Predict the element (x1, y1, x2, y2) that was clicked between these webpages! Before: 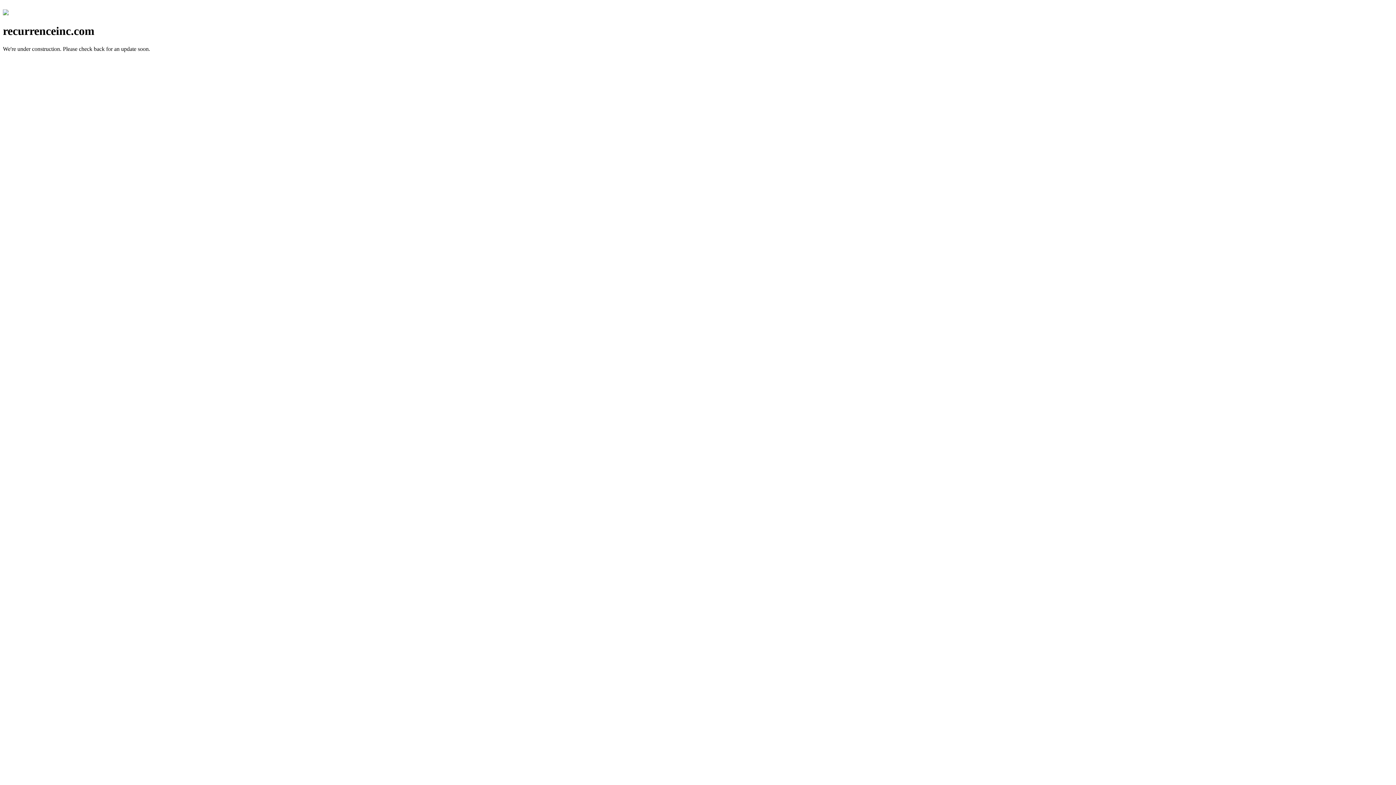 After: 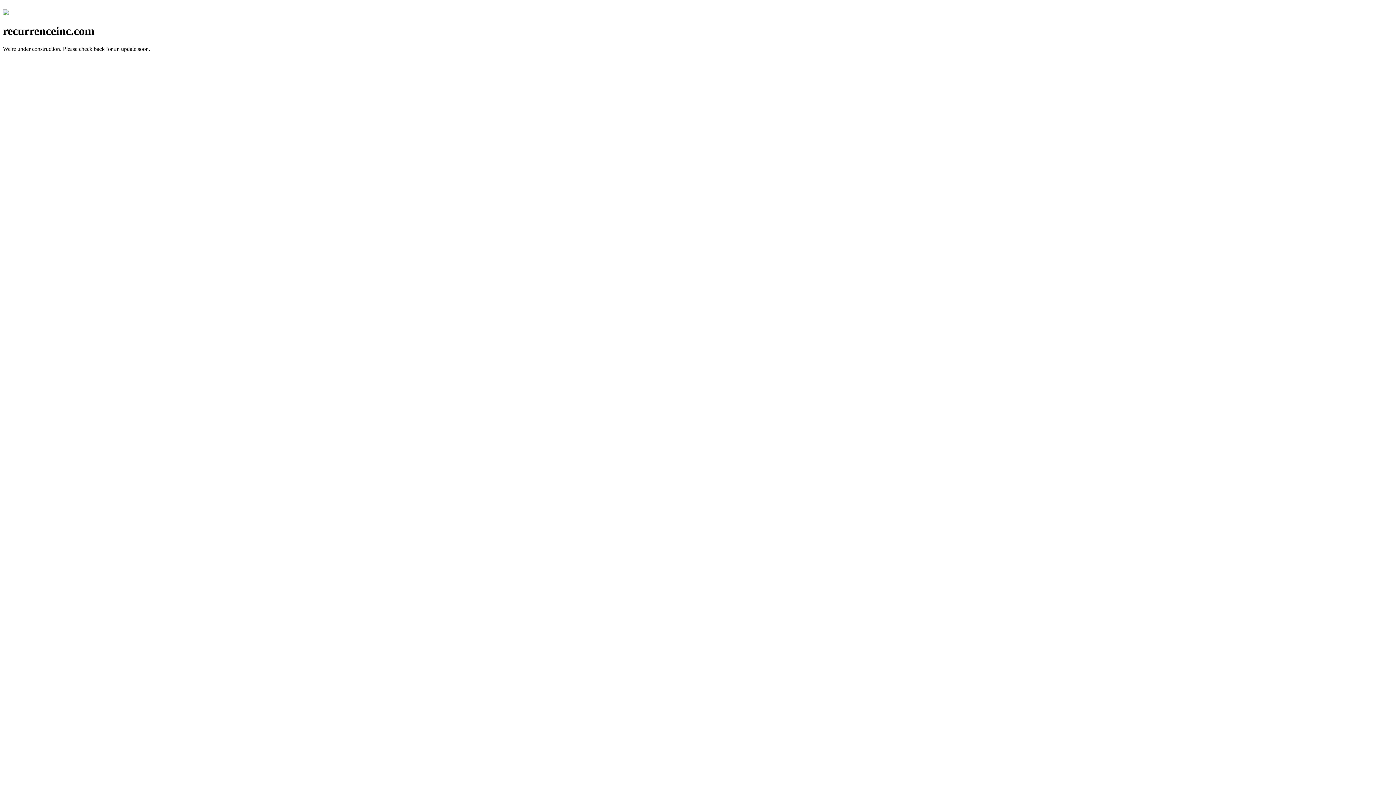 Action: bbox: (2, 10, 8, 16)